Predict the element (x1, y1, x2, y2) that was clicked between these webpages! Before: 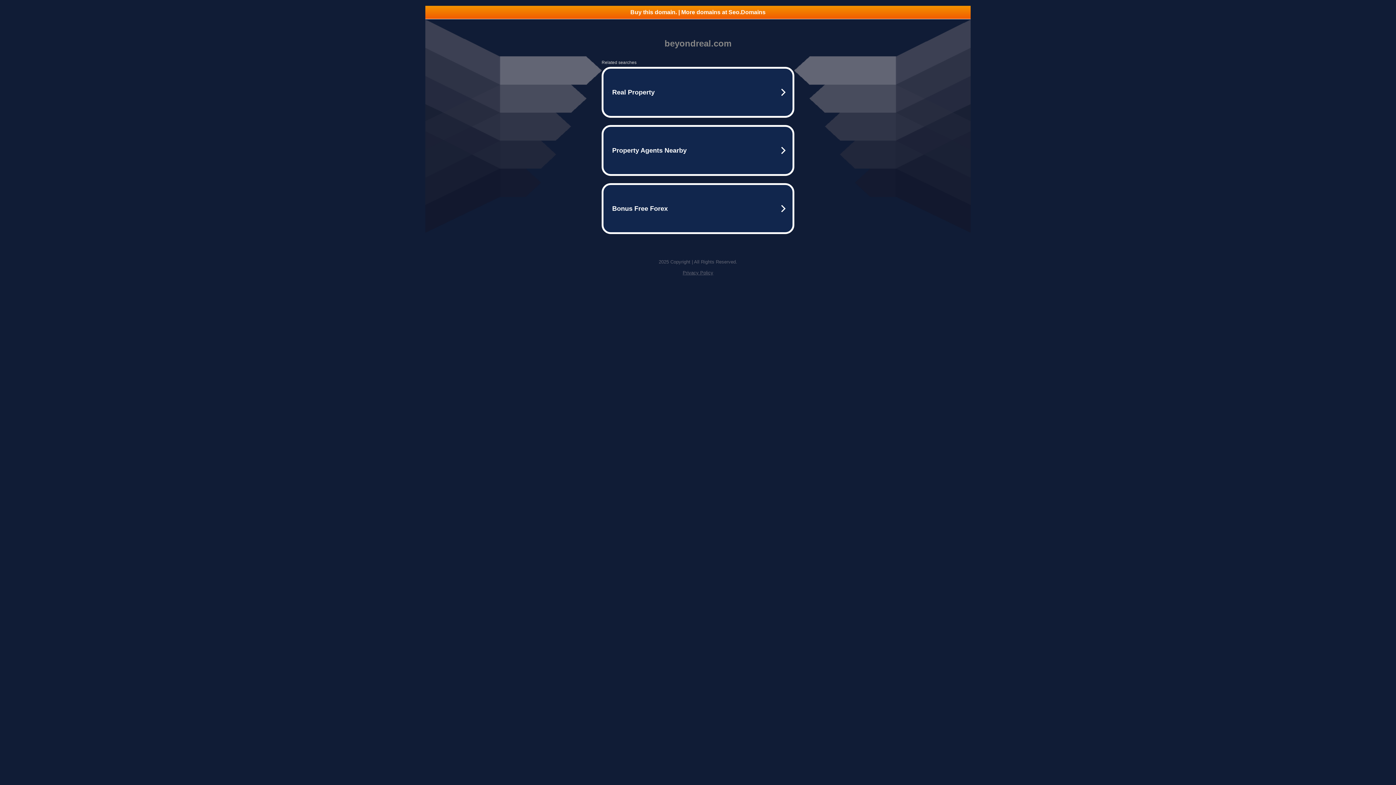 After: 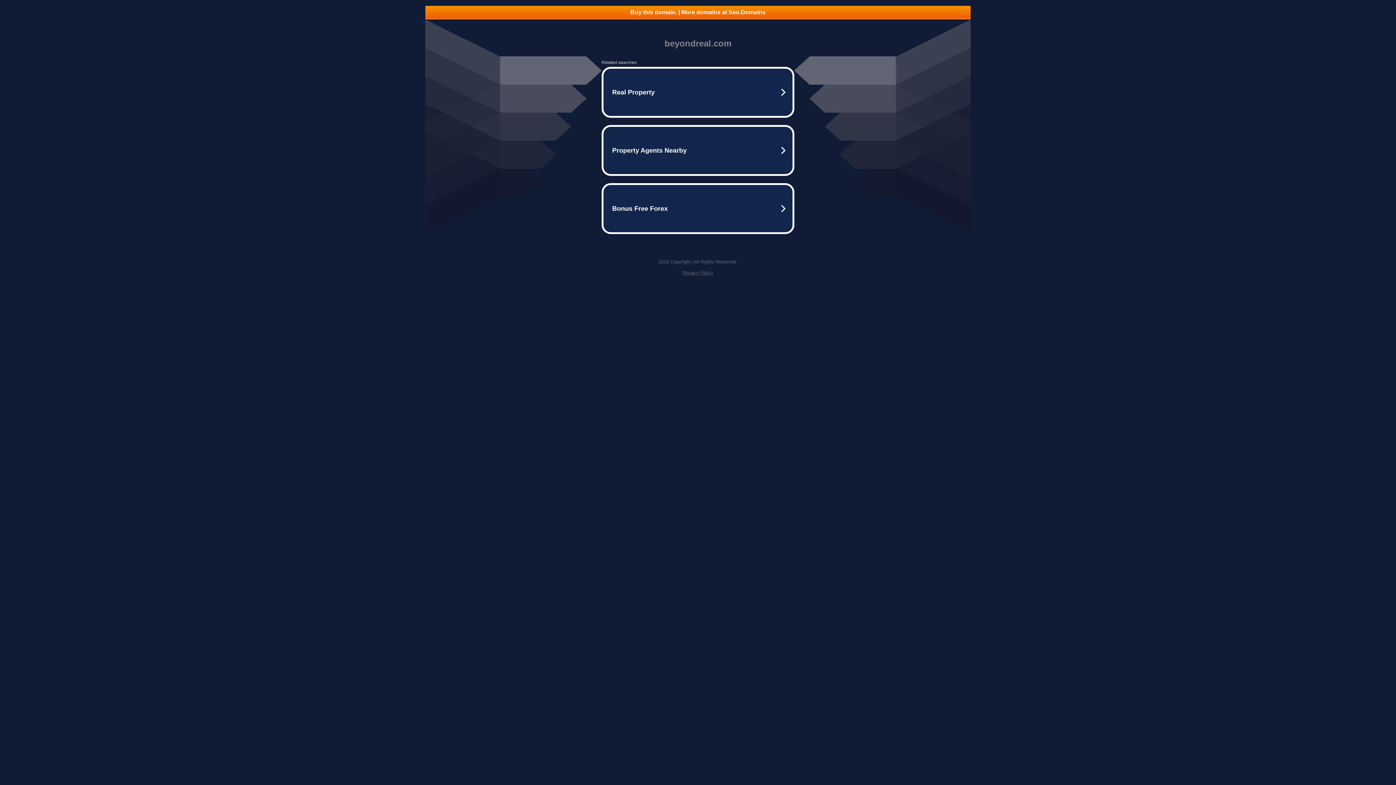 Action: label: Privacy Policy bbox: (682, 270, 713, 275)